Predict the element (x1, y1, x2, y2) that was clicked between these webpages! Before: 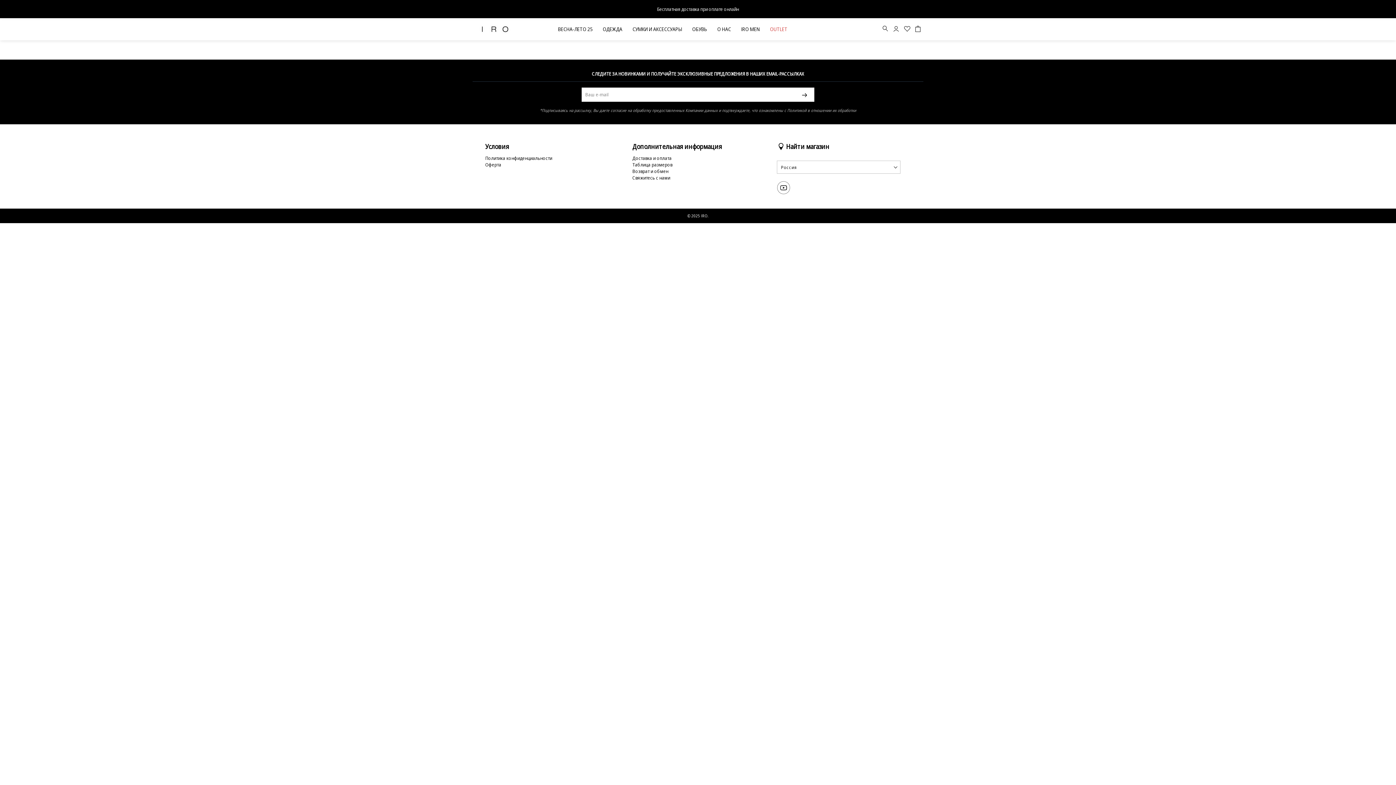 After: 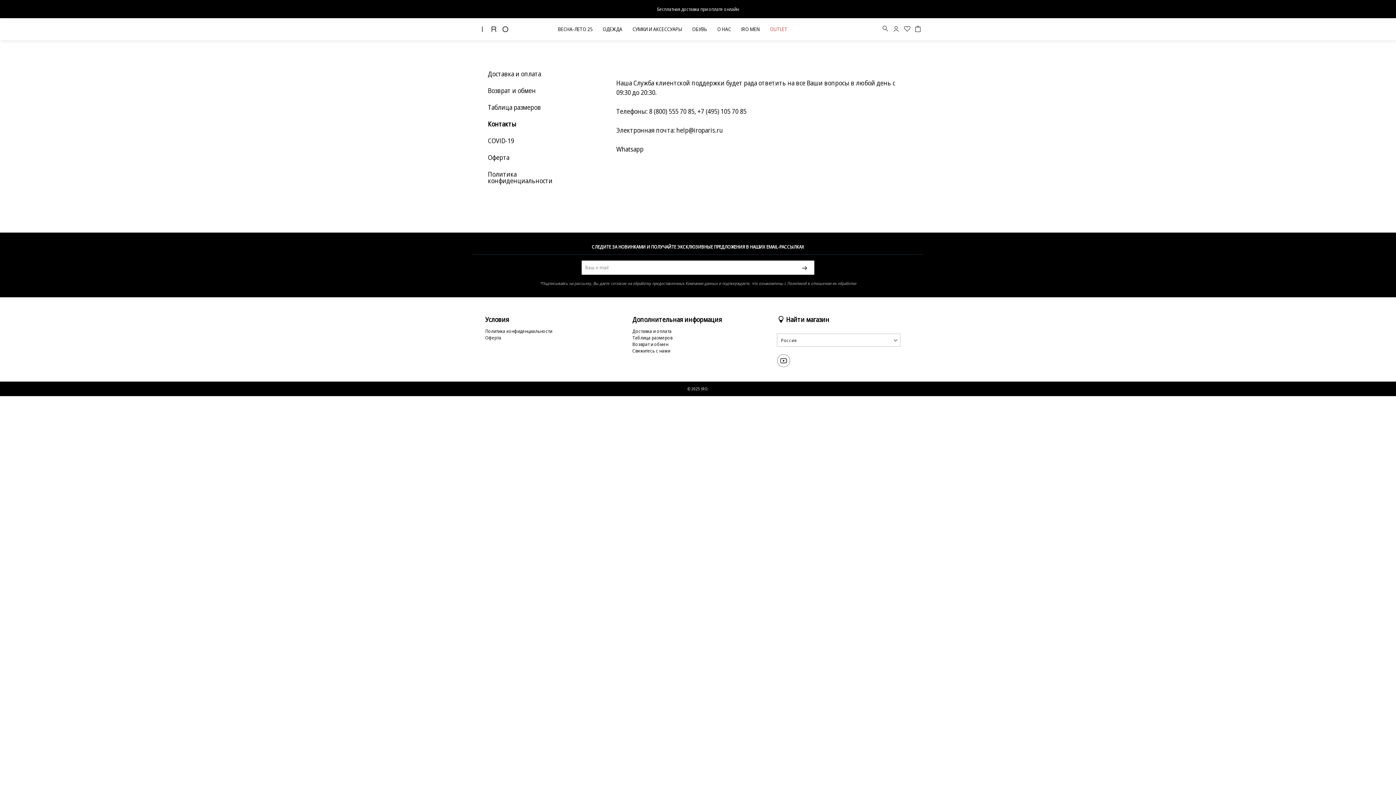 Action: label: Свяжитесь с нами bbox: (632, 174, 670, 181)